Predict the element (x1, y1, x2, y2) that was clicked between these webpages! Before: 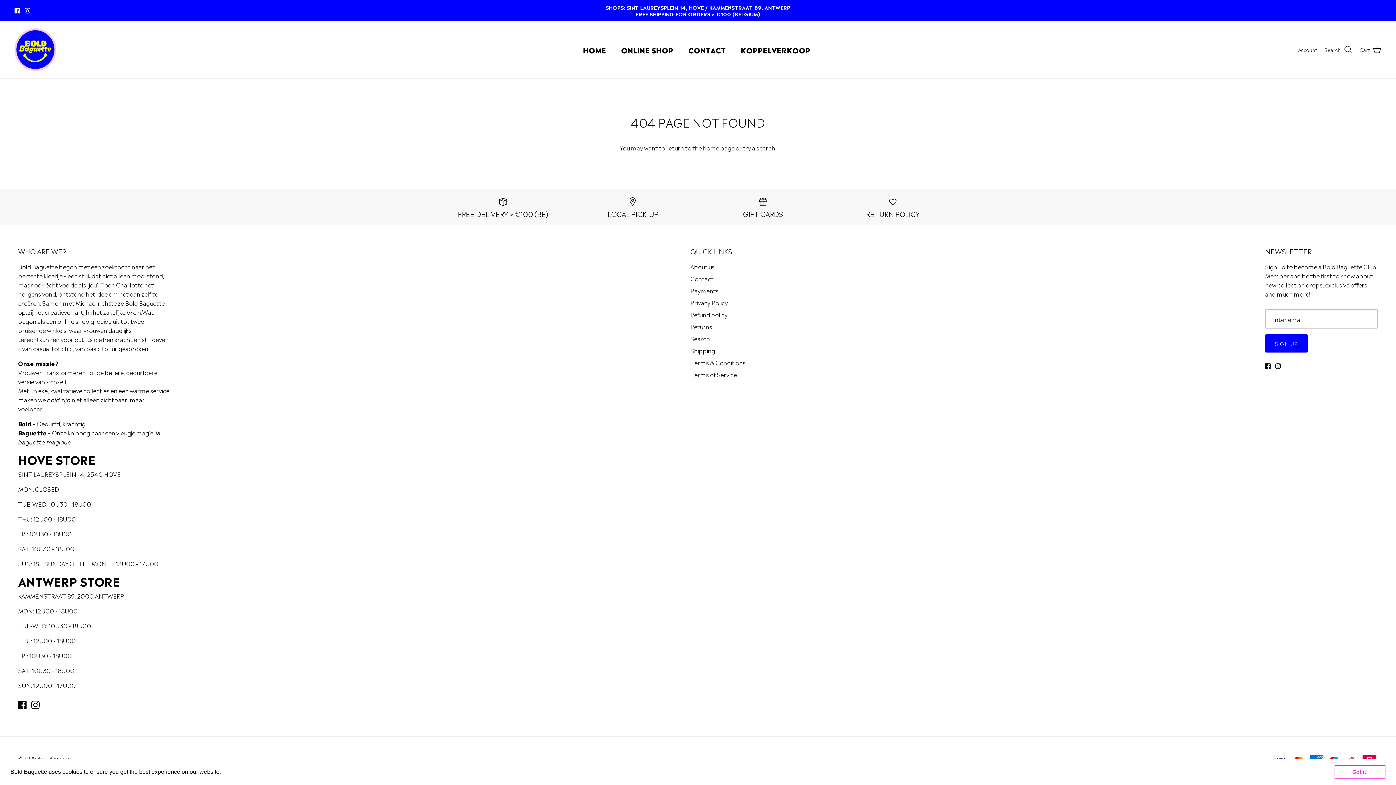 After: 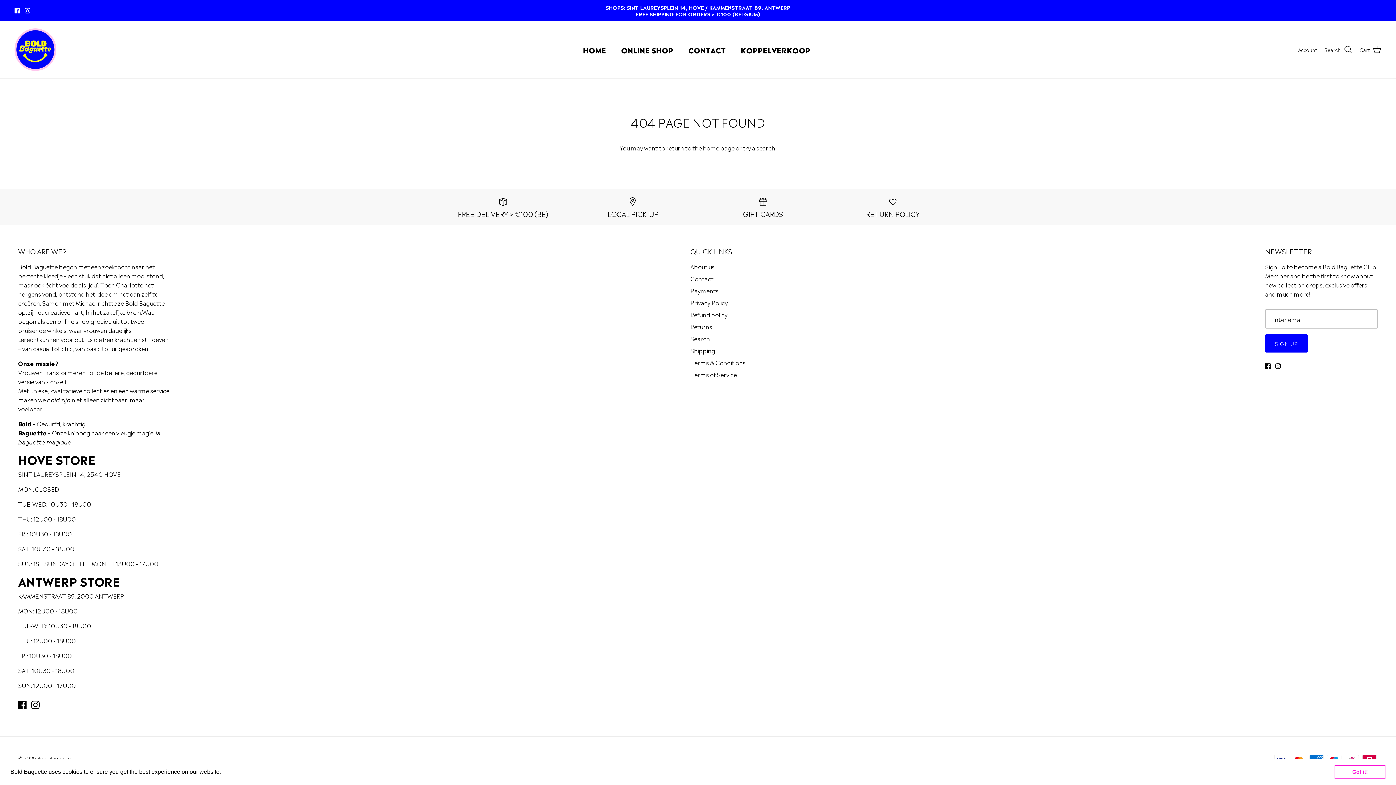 Action: label: Instagram bbox: (24, 7, 30, 13)